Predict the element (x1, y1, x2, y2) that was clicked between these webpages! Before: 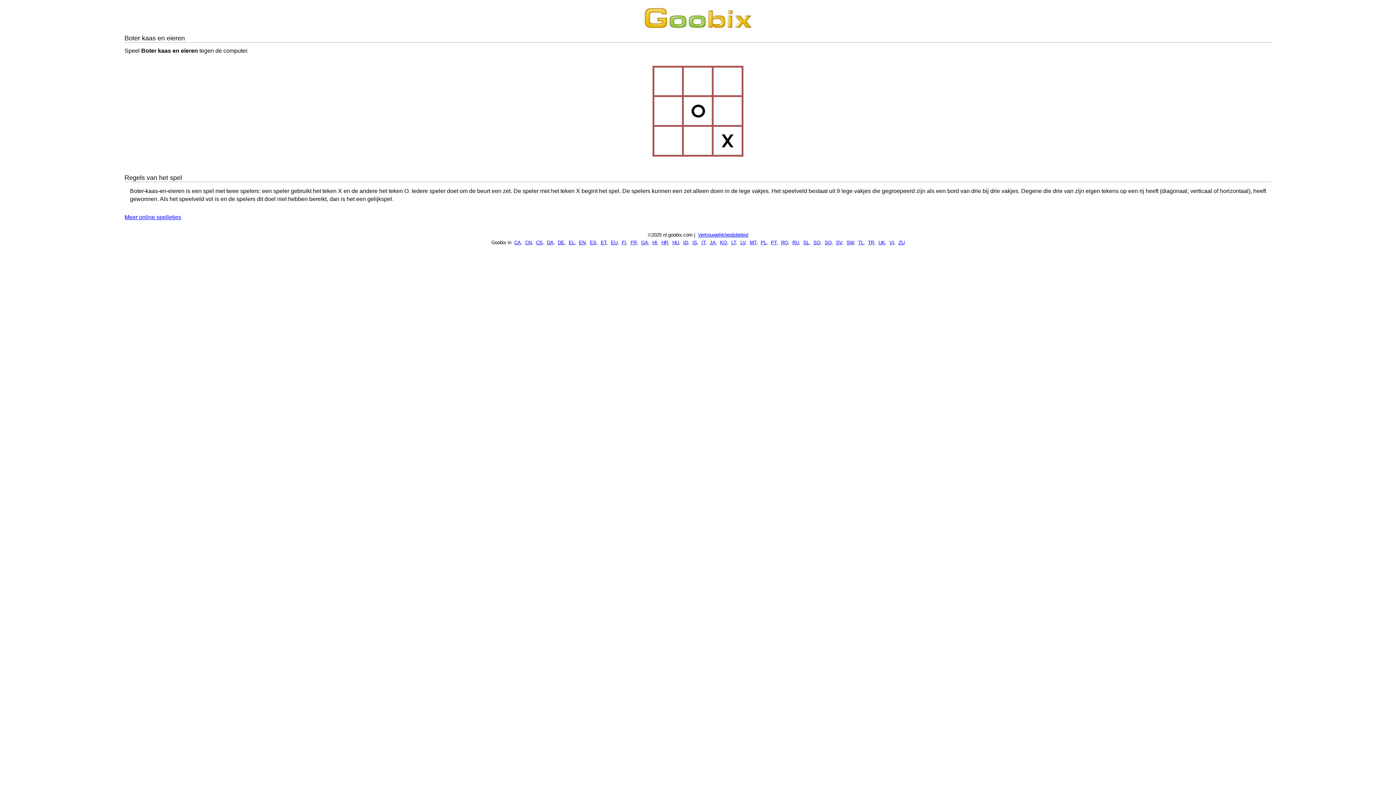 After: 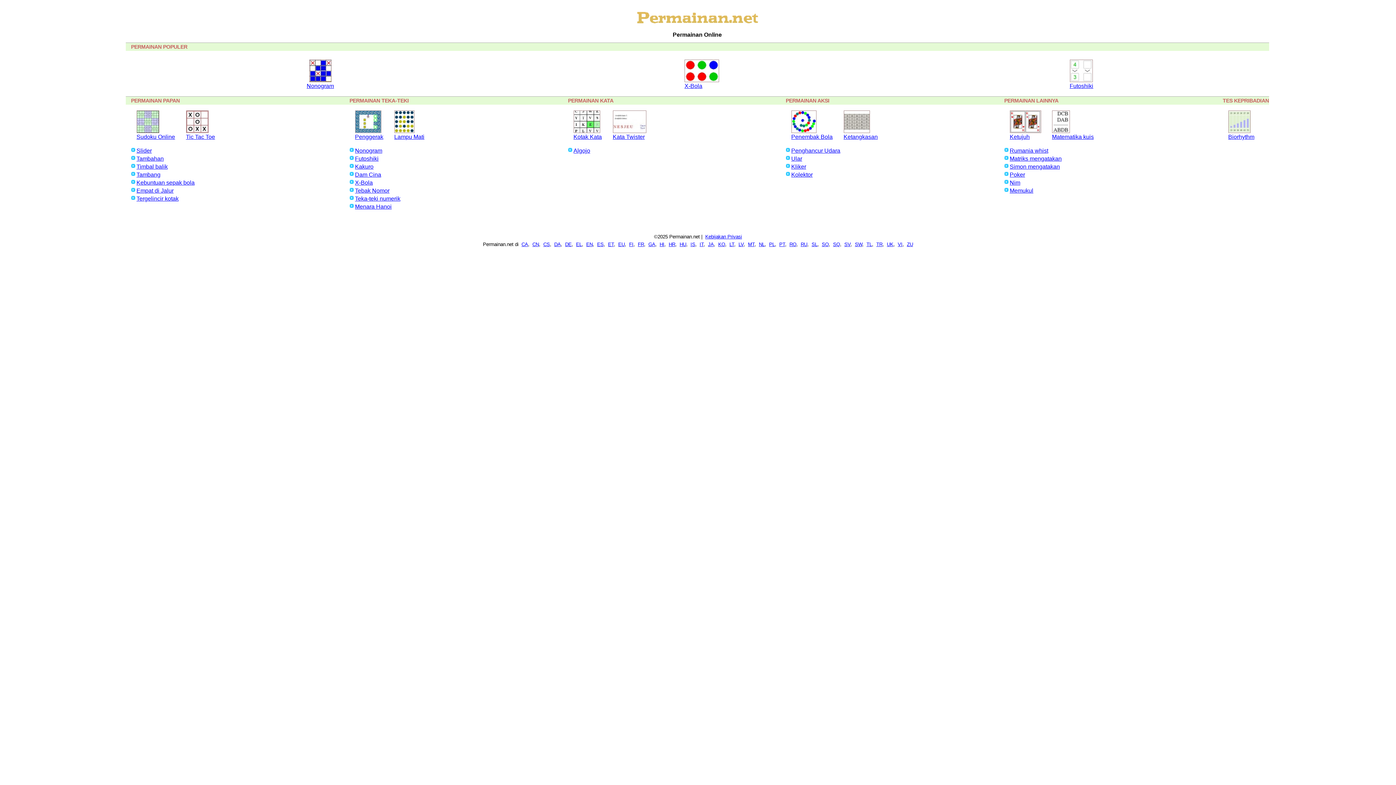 Action: label: ID bbox: (683, 240, 688, 245)